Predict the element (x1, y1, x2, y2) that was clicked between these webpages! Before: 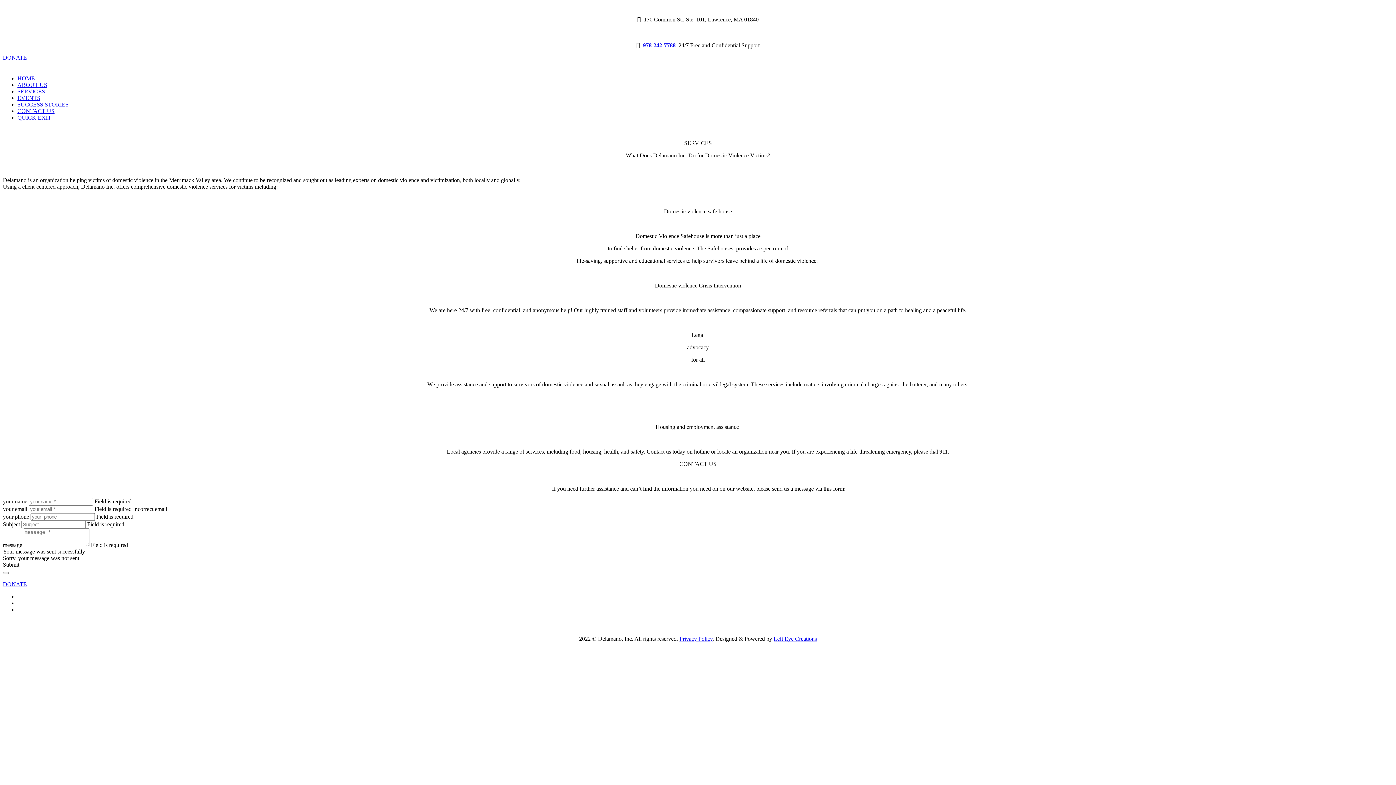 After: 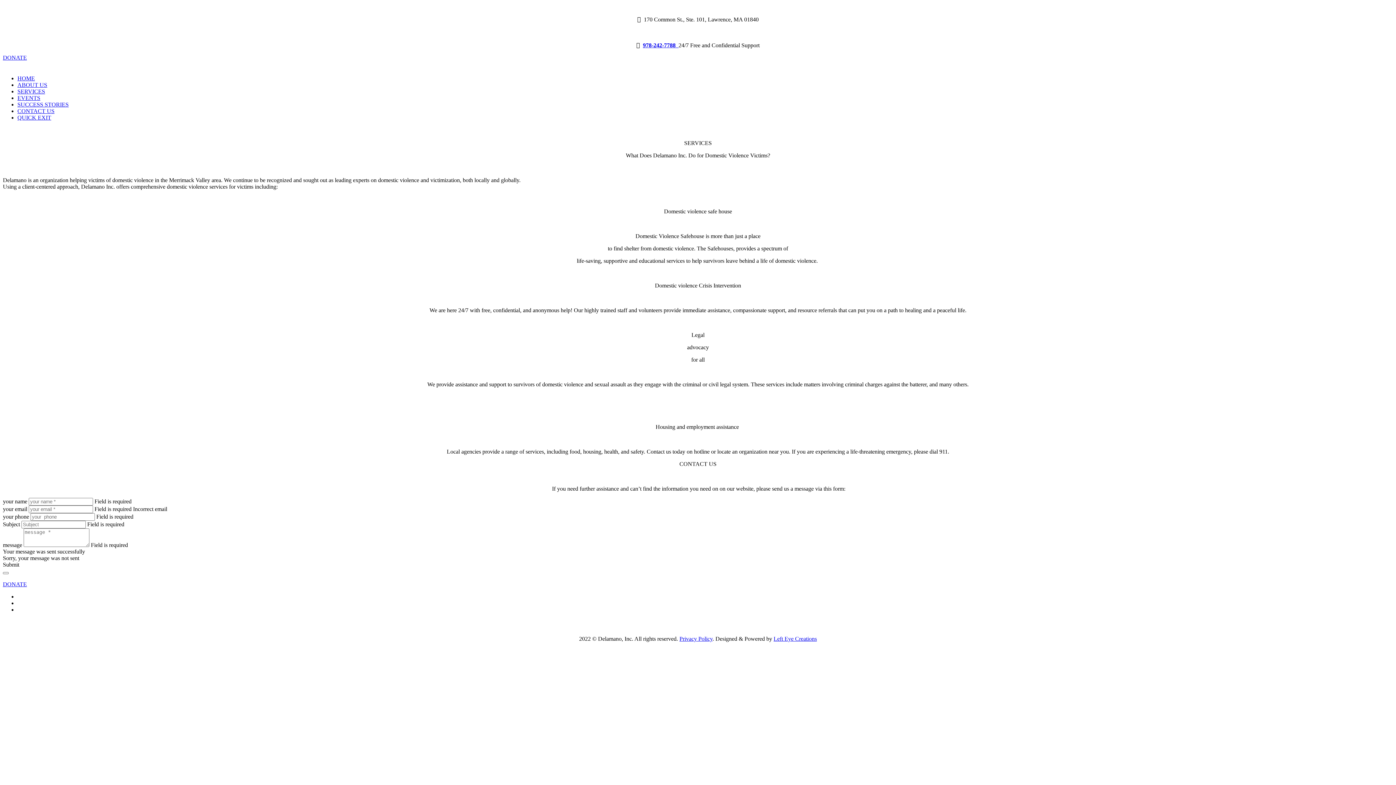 Action: label: DONATE bbox: (2, 581, 26, 587)